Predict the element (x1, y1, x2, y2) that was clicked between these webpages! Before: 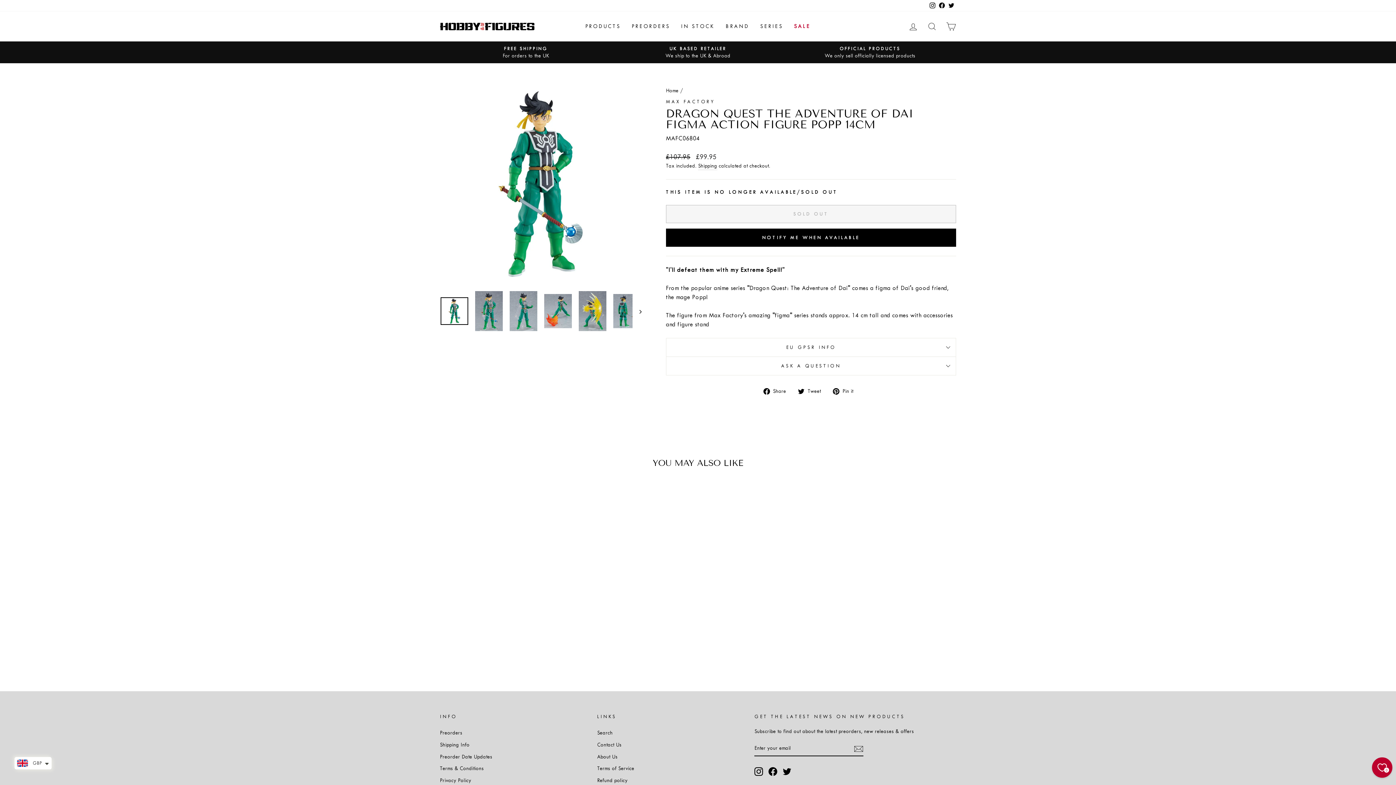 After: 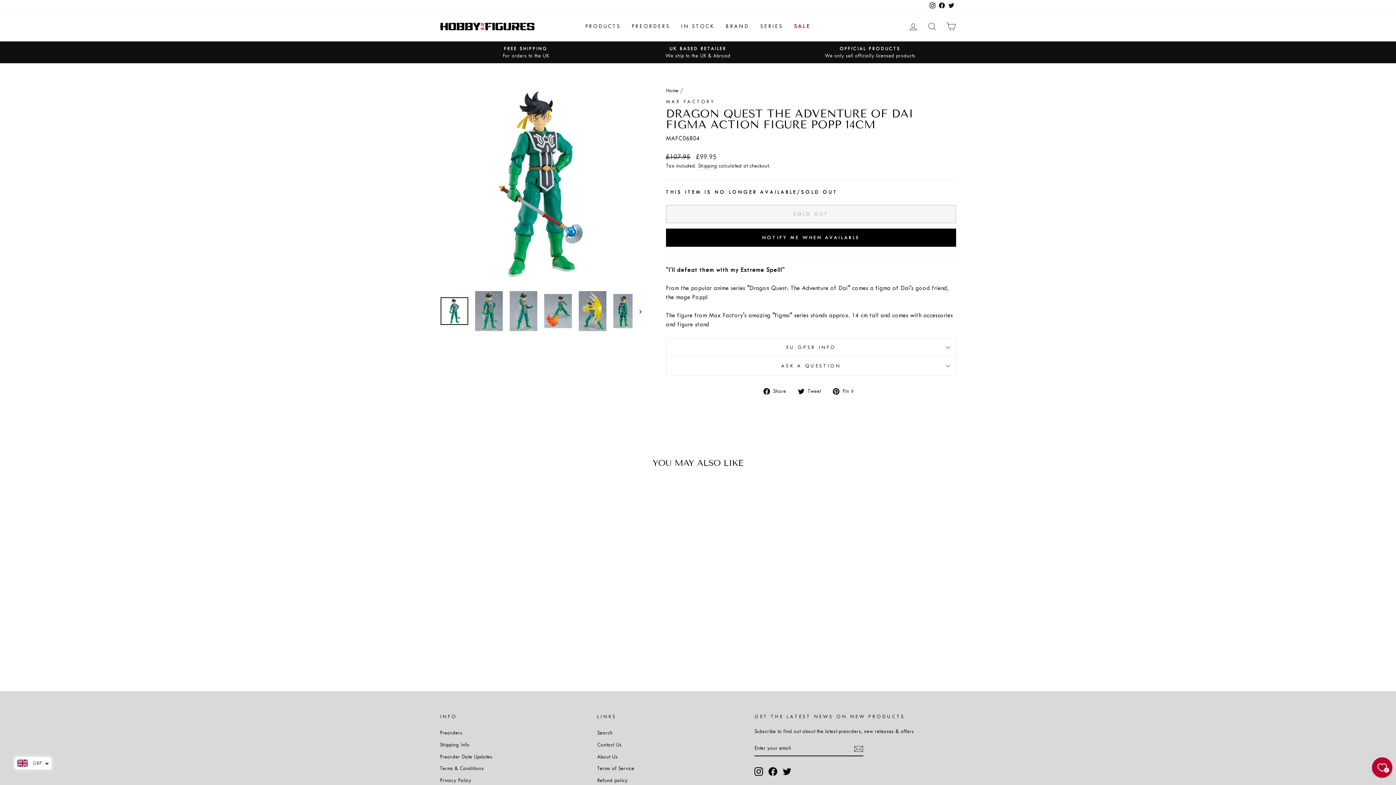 Action: label:  Share
Share on Facebook bbox: (763, 386, 791, 395)